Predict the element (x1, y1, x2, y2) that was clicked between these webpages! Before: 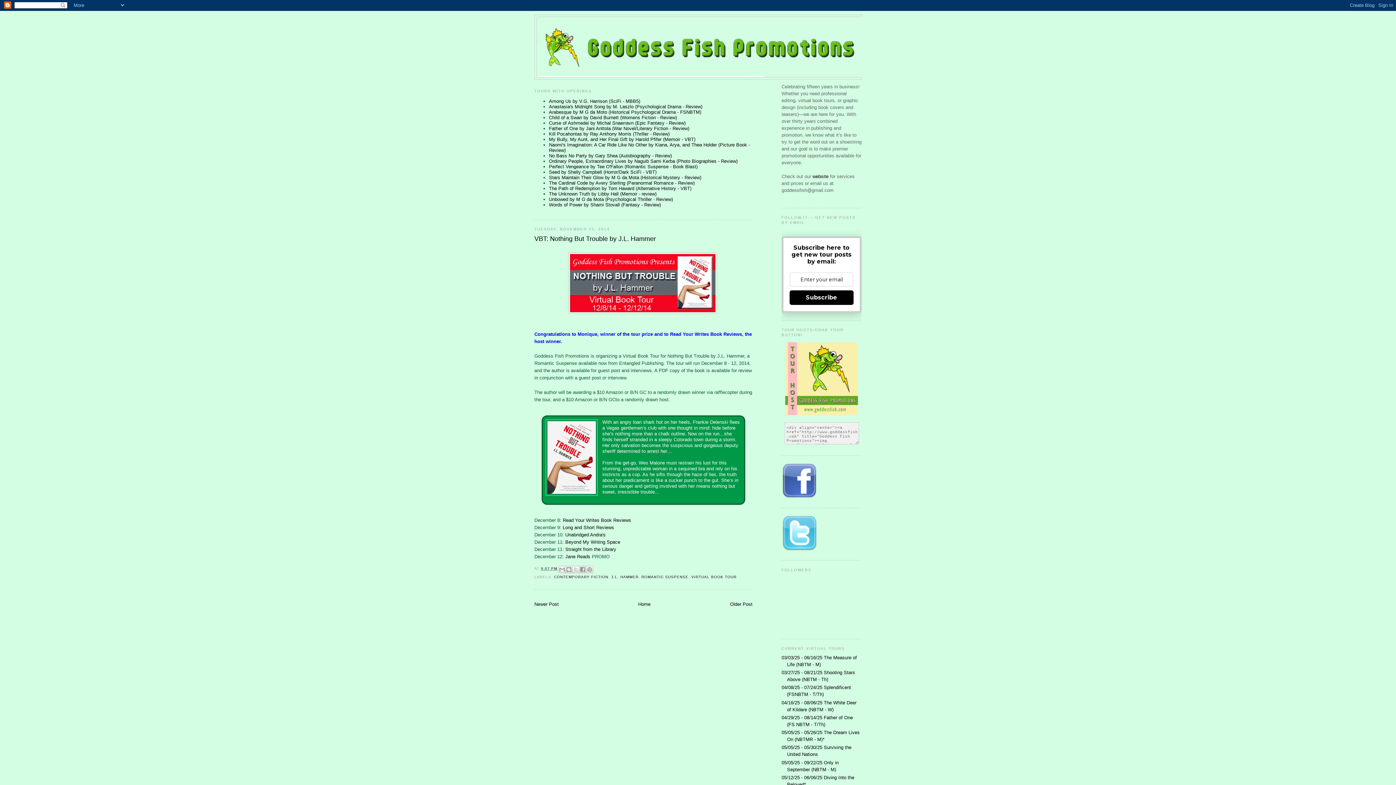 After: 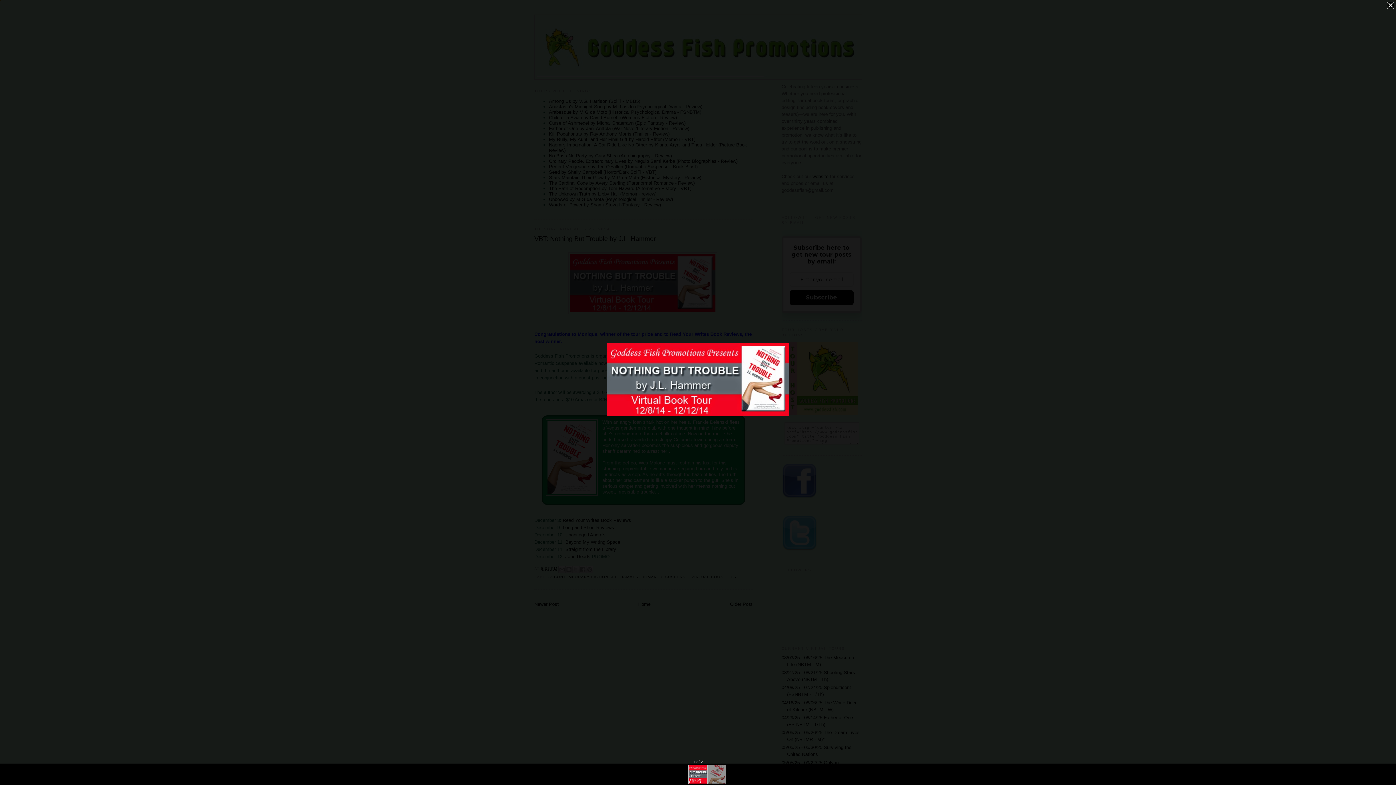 Action: label:   bbox: (568, 309, 718, 315)